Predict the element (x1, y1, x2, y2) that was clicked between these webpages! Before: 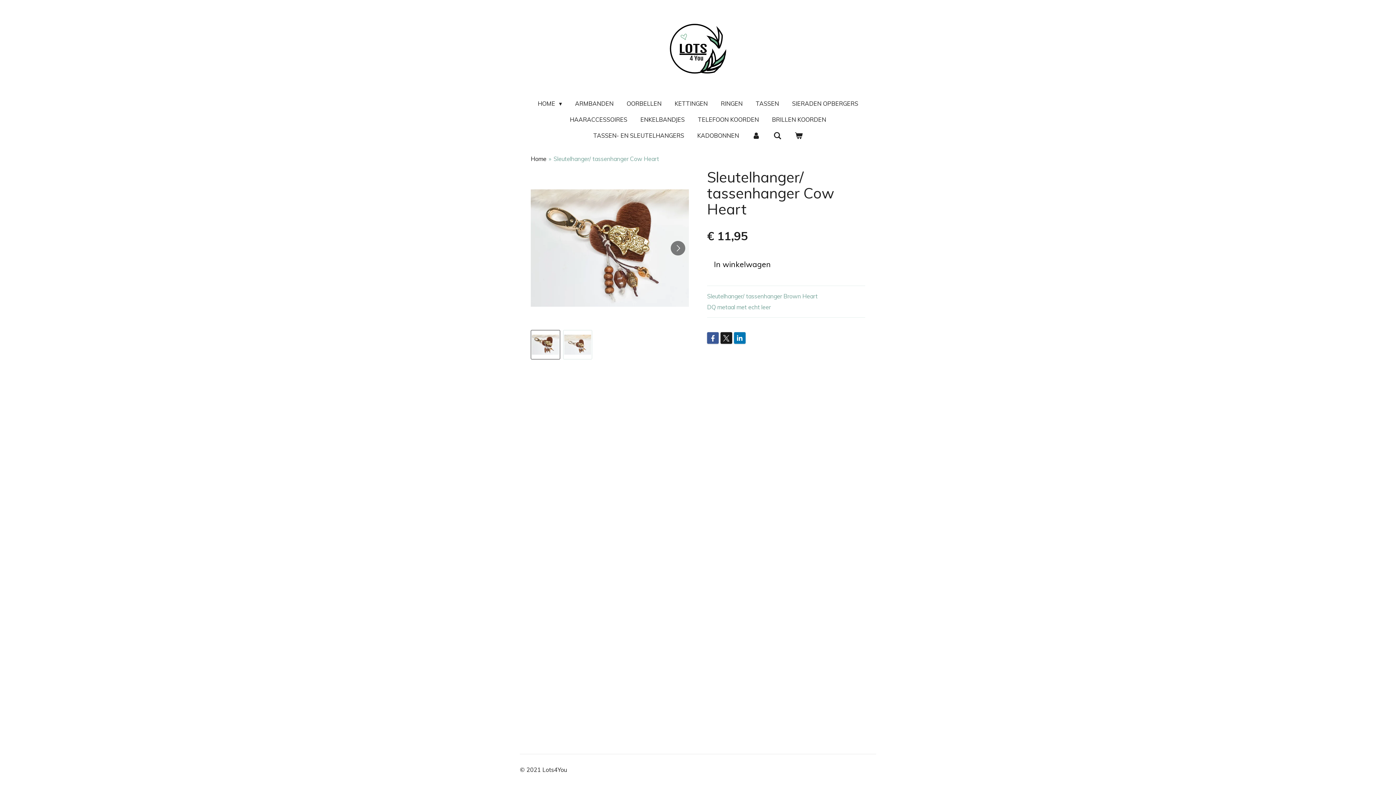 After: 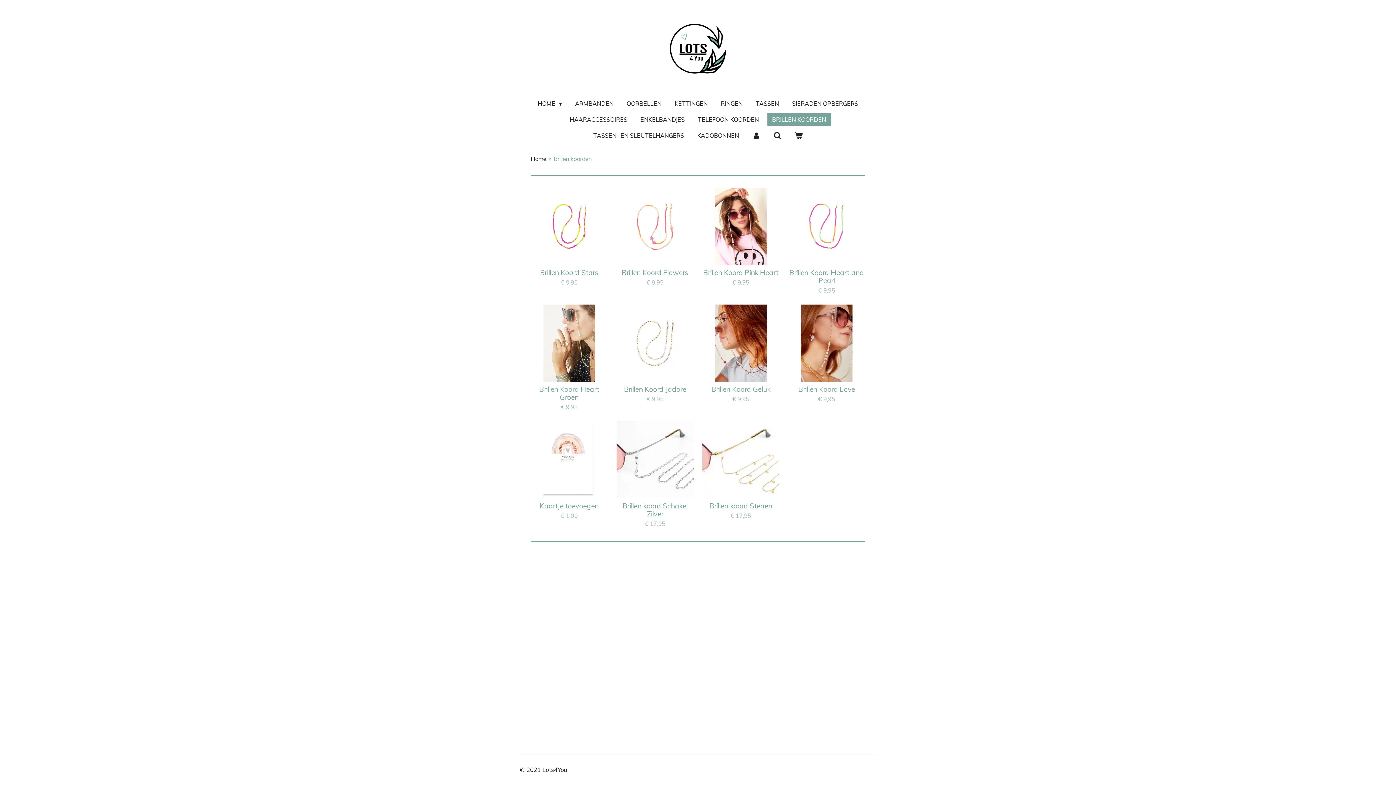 Action: label: BRILLEN KOORDEN bbox: (767, 113, 831, 125)